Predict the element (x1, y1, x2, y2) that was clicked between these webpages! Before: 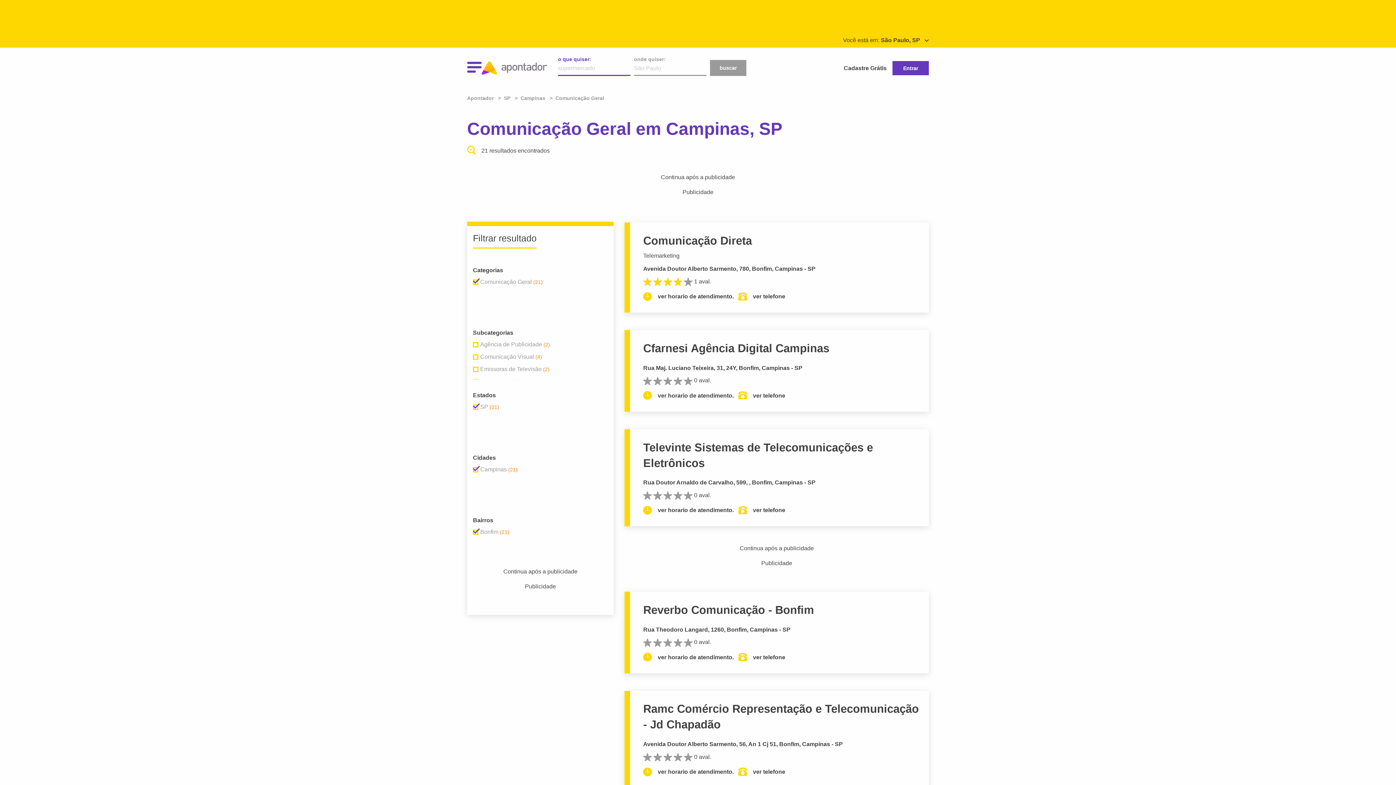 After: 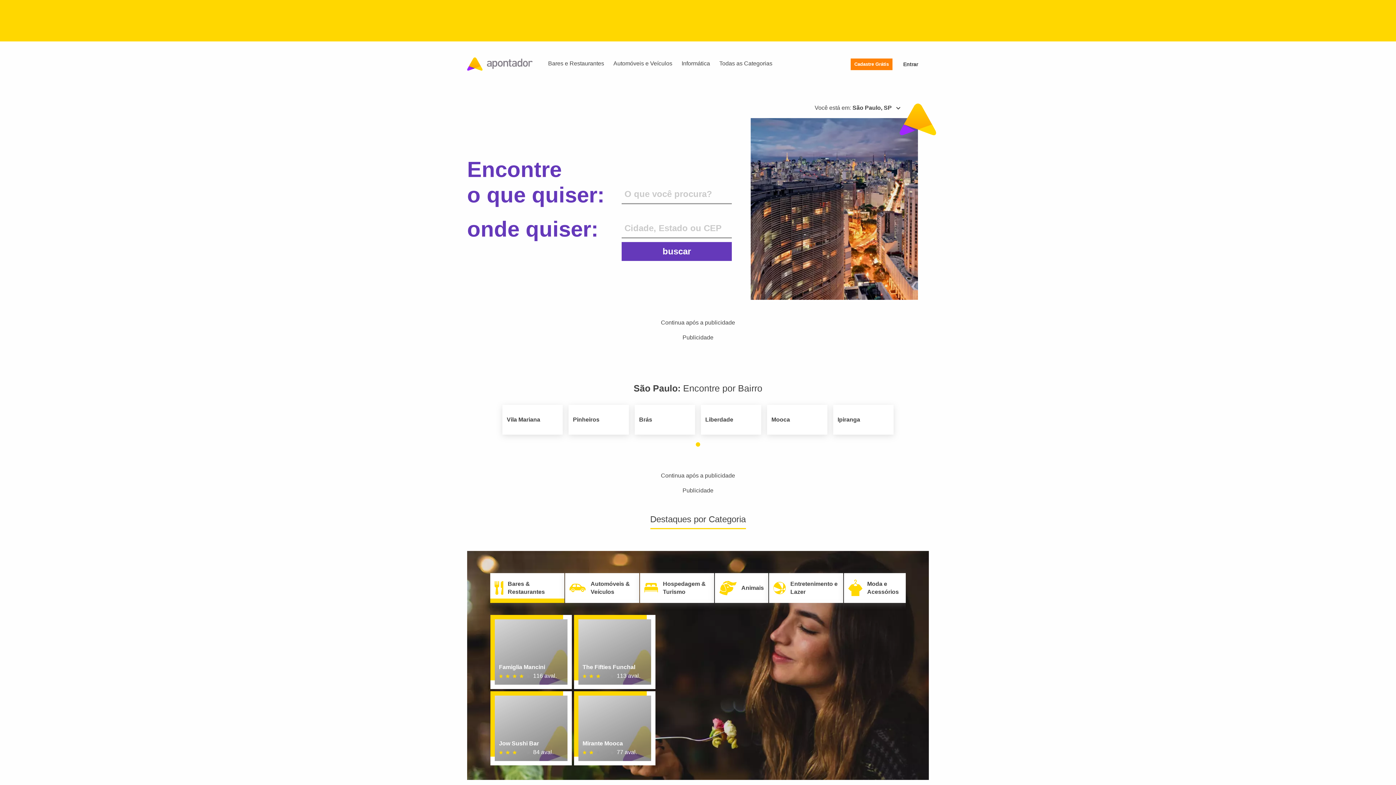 Action: bbox: (481, 64, 547, 70)